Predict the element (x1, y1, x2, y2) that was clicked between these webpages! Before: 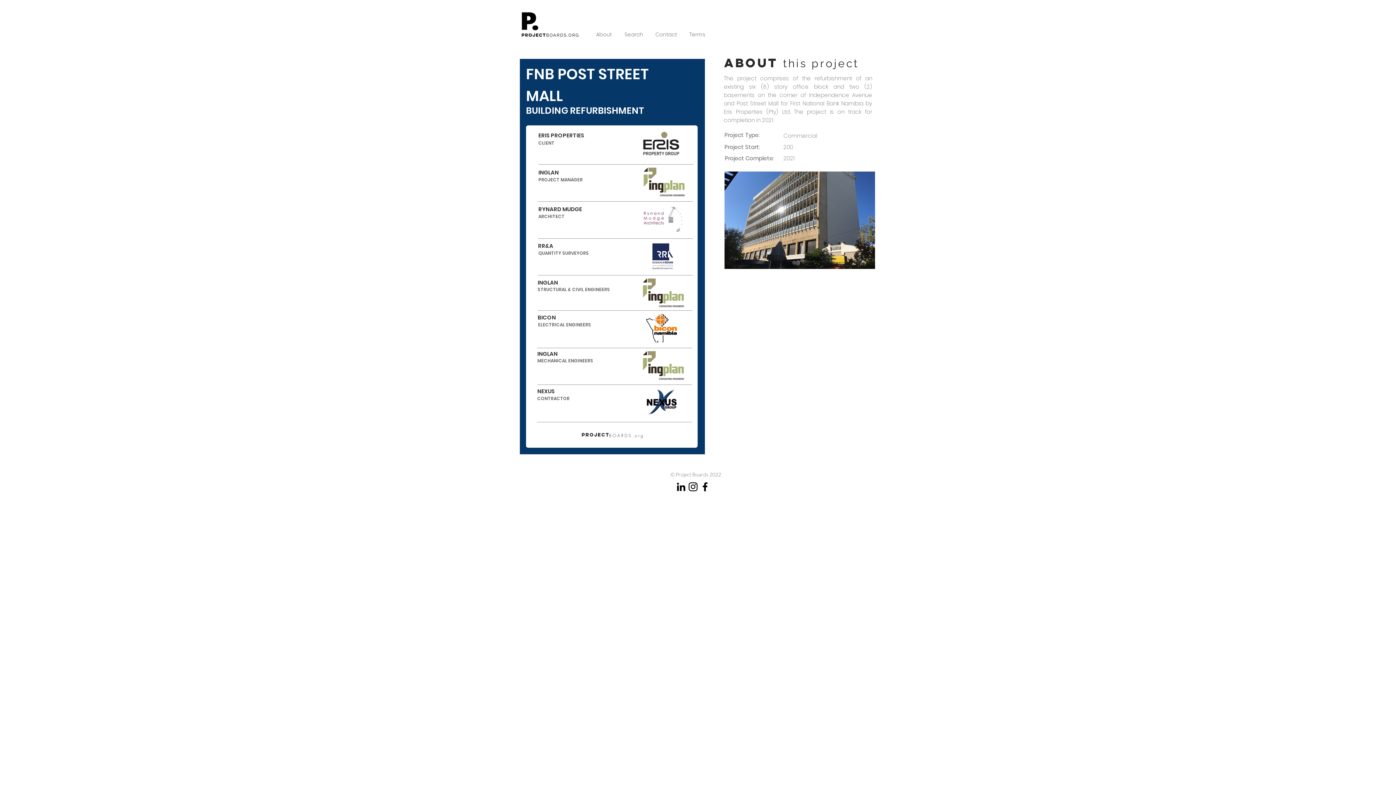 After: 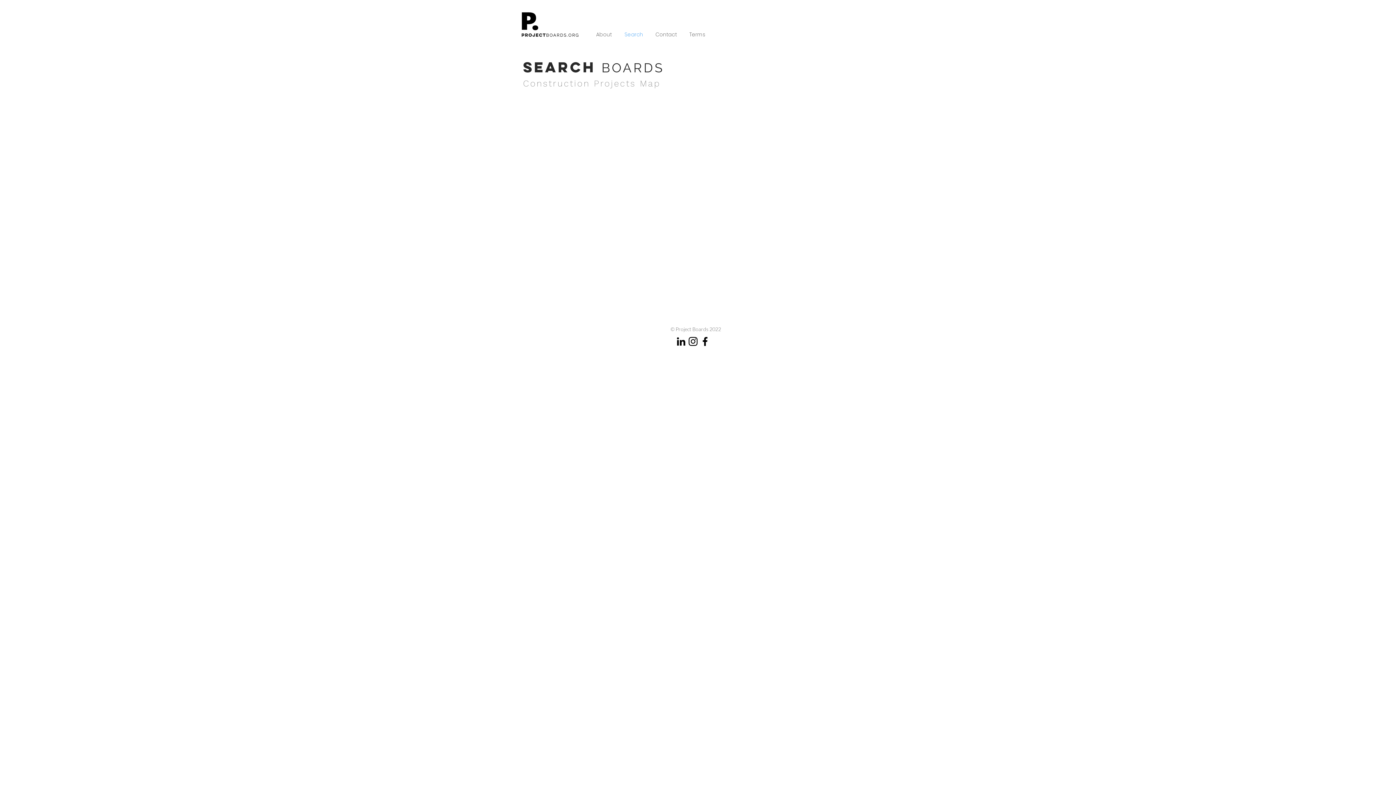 Action: bbox: (617, 29, 648, 39) label: Search